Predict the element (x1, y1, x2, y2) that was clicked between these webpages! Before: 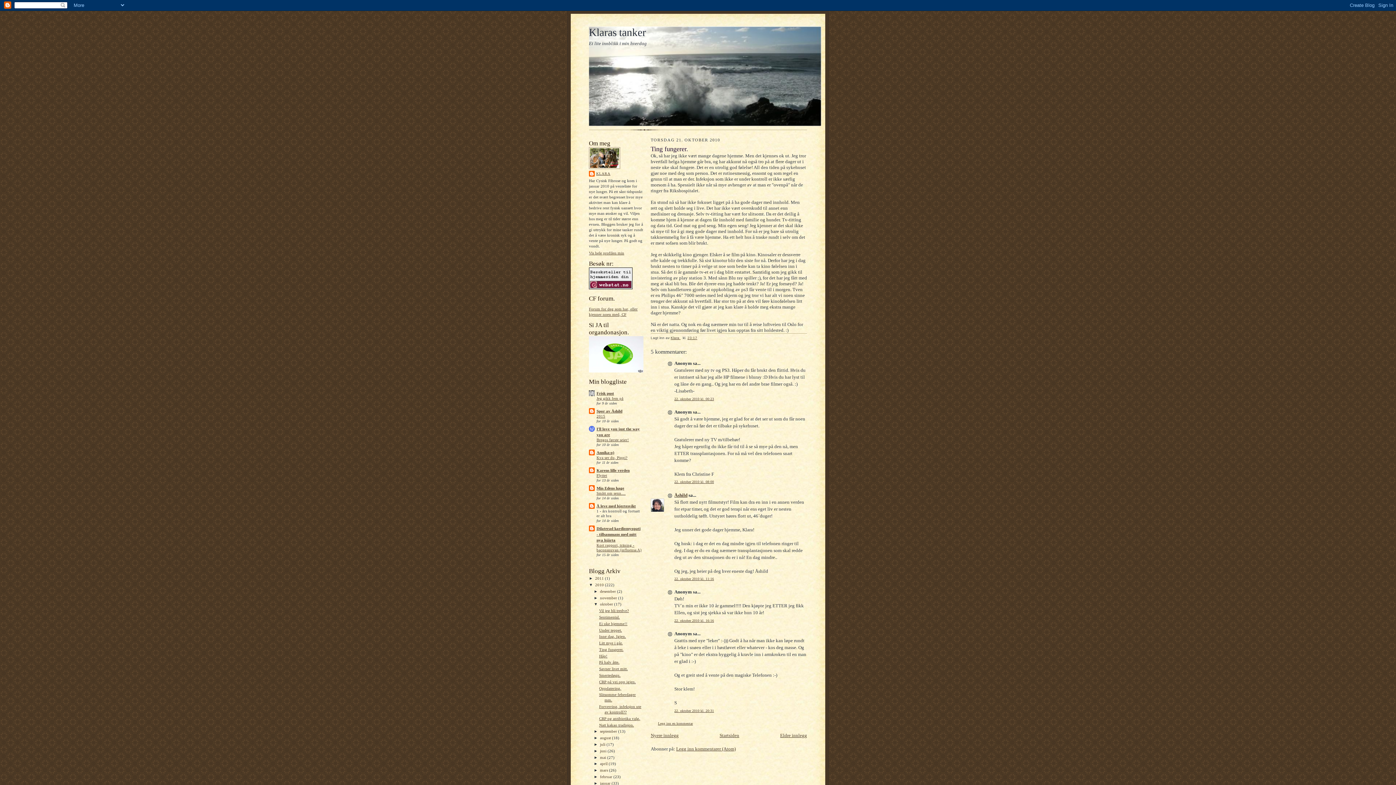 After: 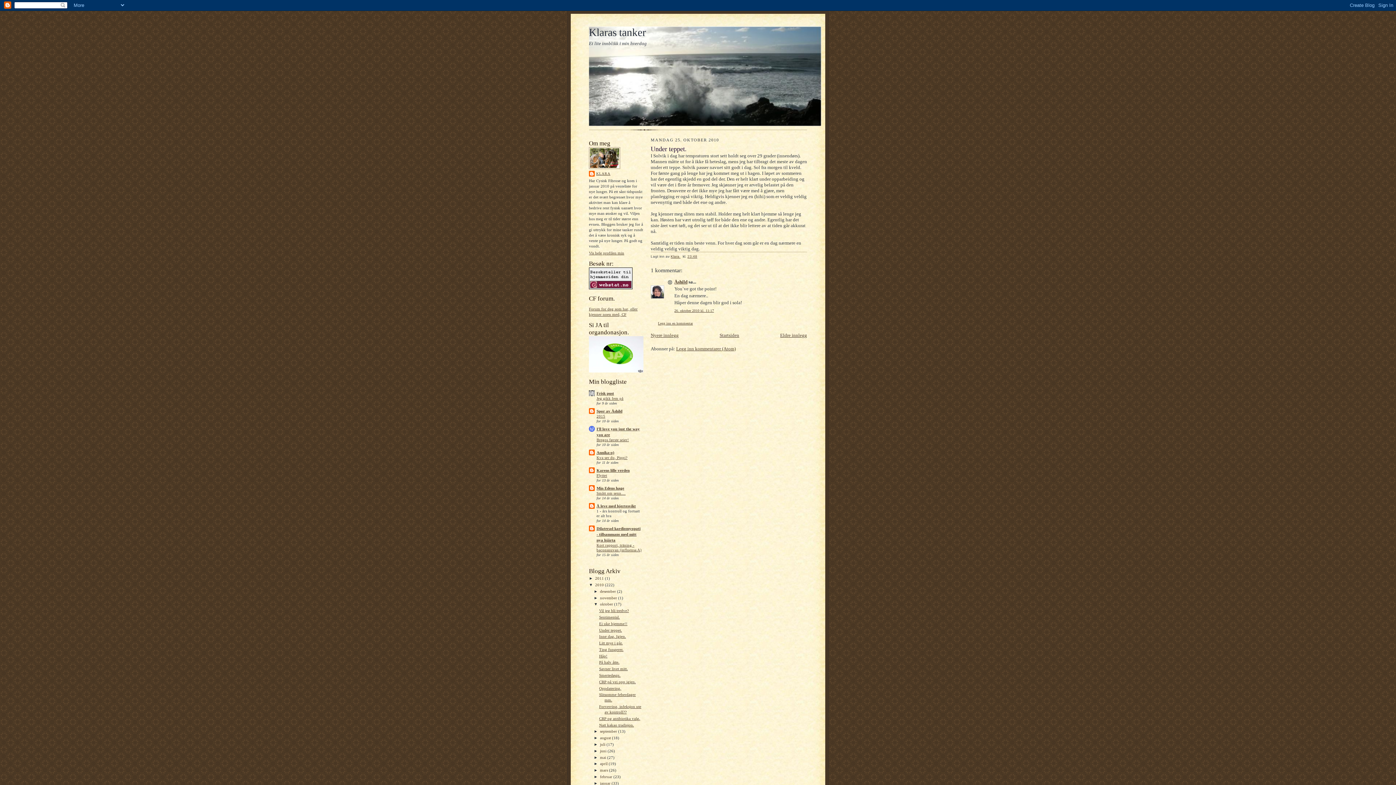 Action: bbox: (599, 628, 622, 632) label: Under teppet.